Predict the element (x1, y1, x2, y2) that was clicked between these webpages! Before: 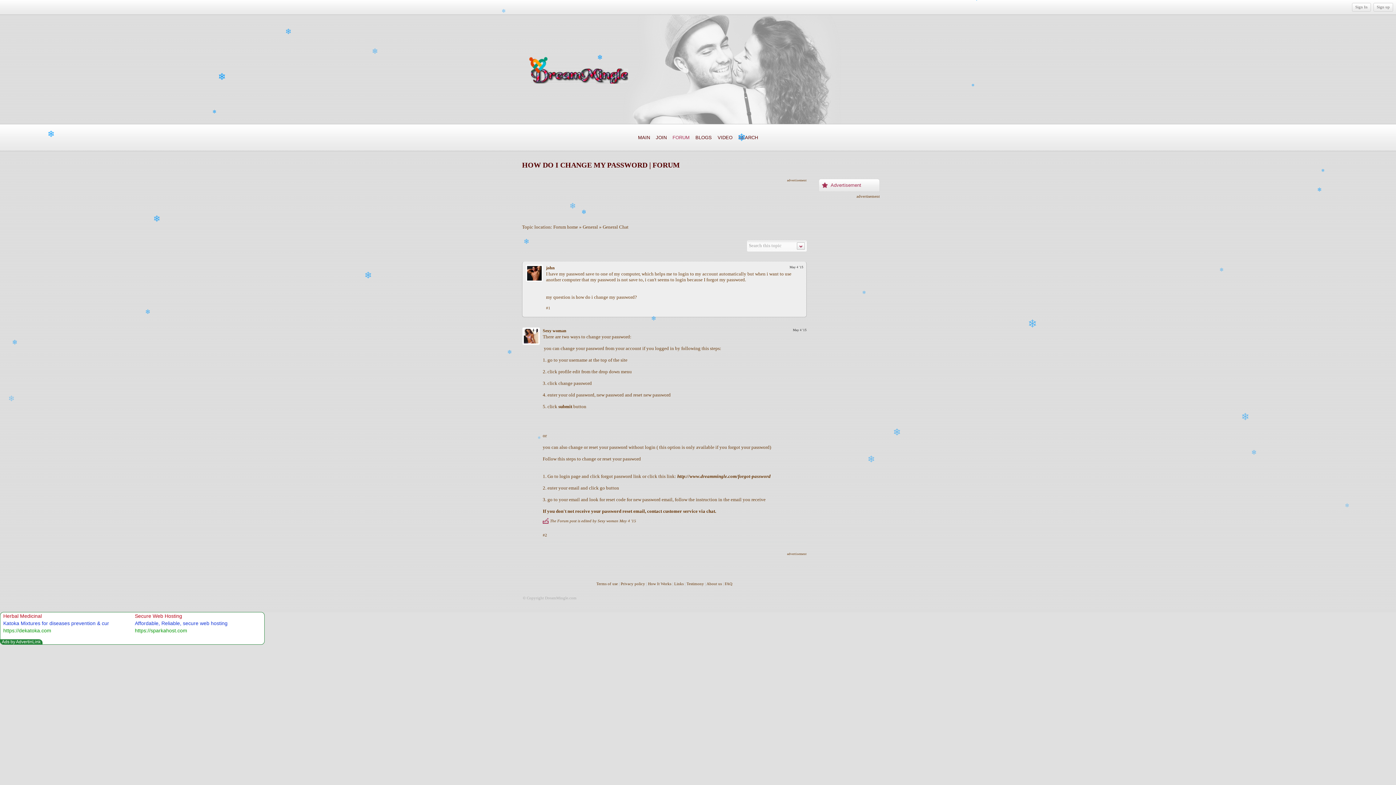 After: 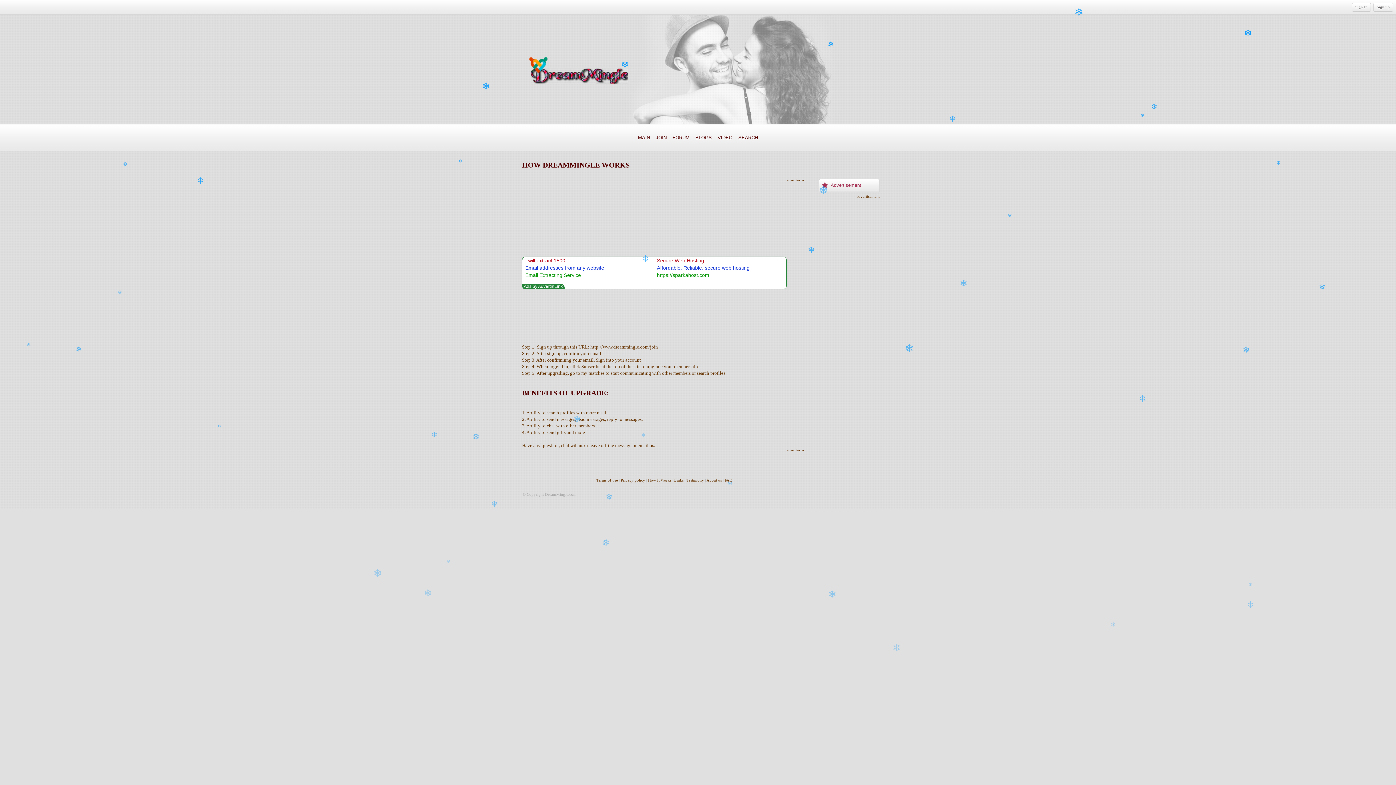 Action: bbox: (648, 581, 671, 586) label: How It Works